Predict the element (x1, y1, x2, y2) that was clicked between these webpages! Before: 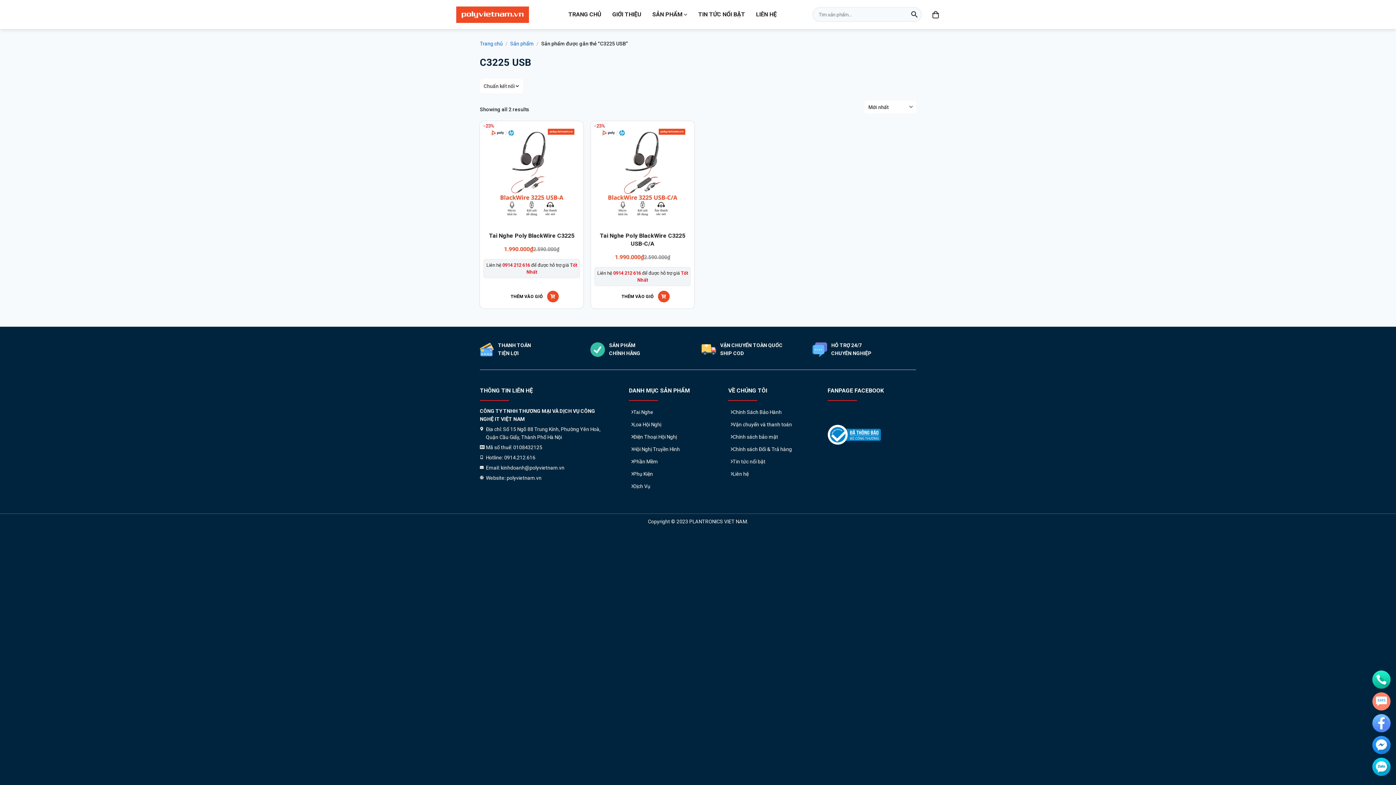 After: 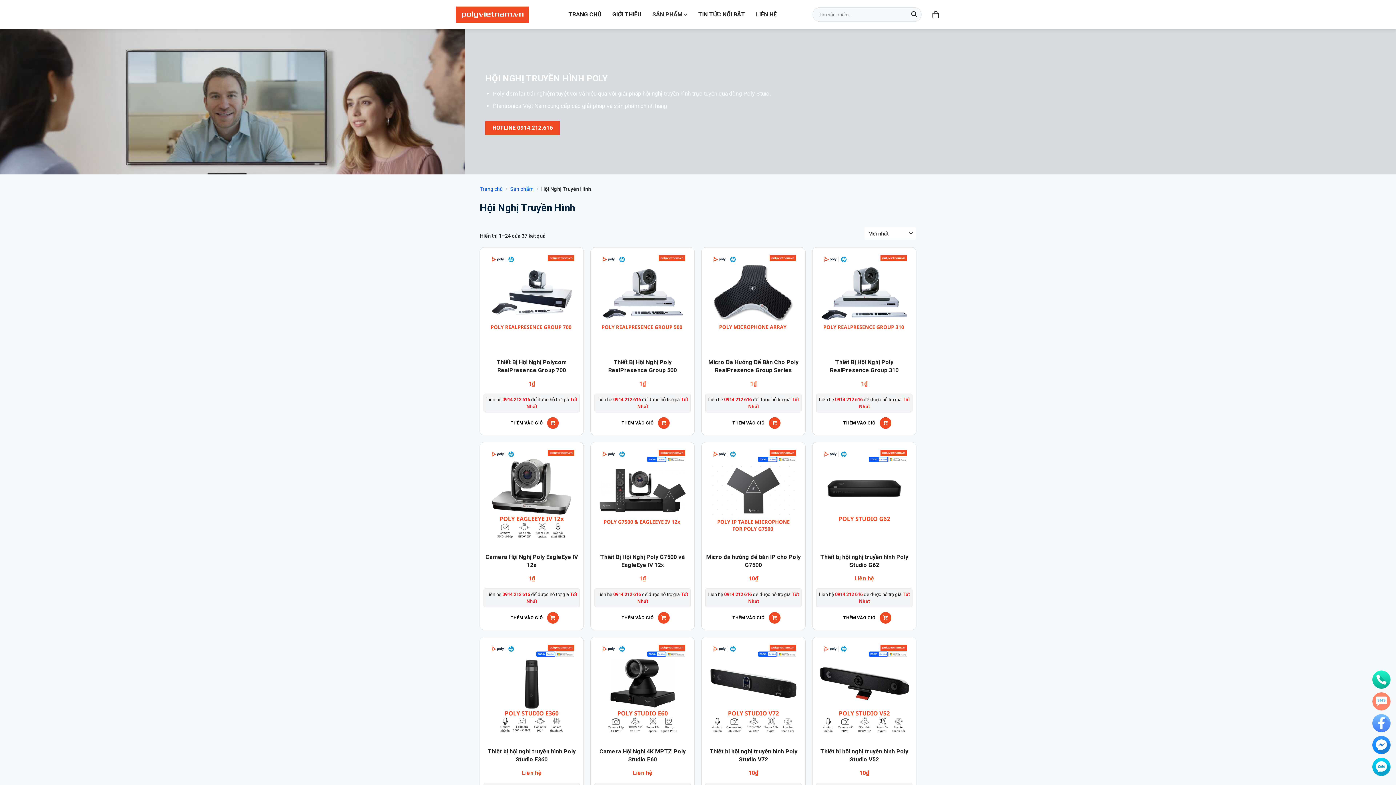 Action: bbox: (629, 443, 717, 455) label: Hội Nghị Truyền Hình